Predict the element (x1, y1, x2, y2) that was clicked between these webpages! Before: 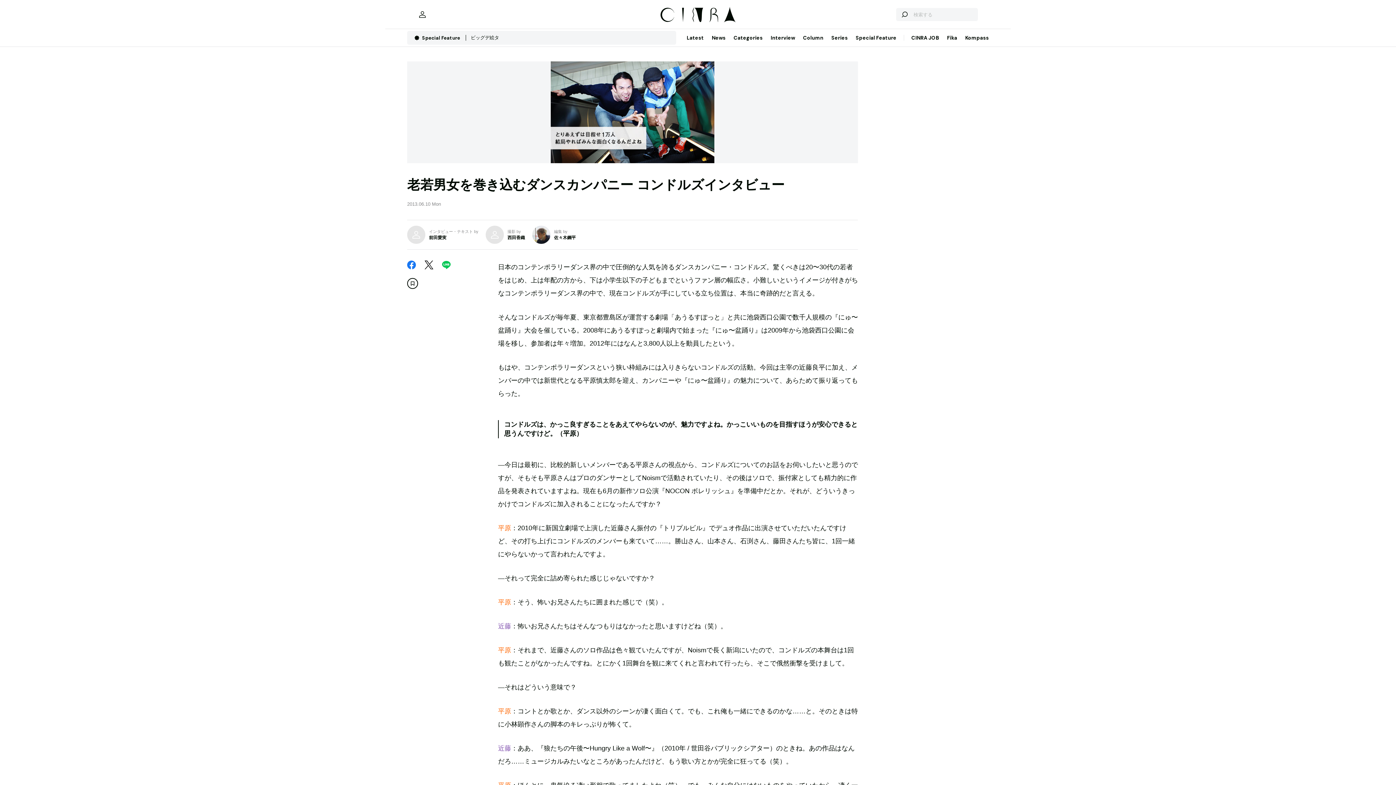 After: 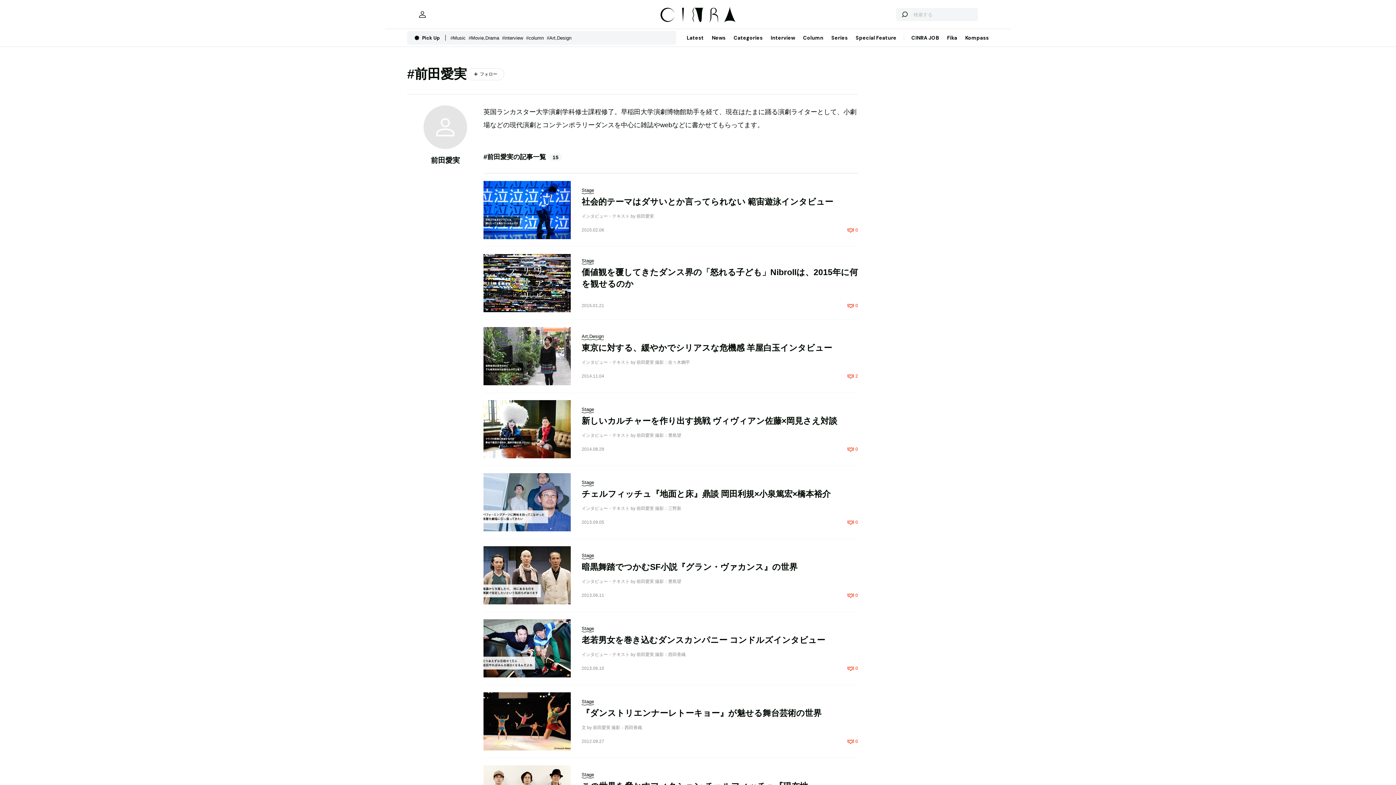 Action: bbox: (407, 225, 478, 244) label: インタビュー・テキスト by
前田愛実